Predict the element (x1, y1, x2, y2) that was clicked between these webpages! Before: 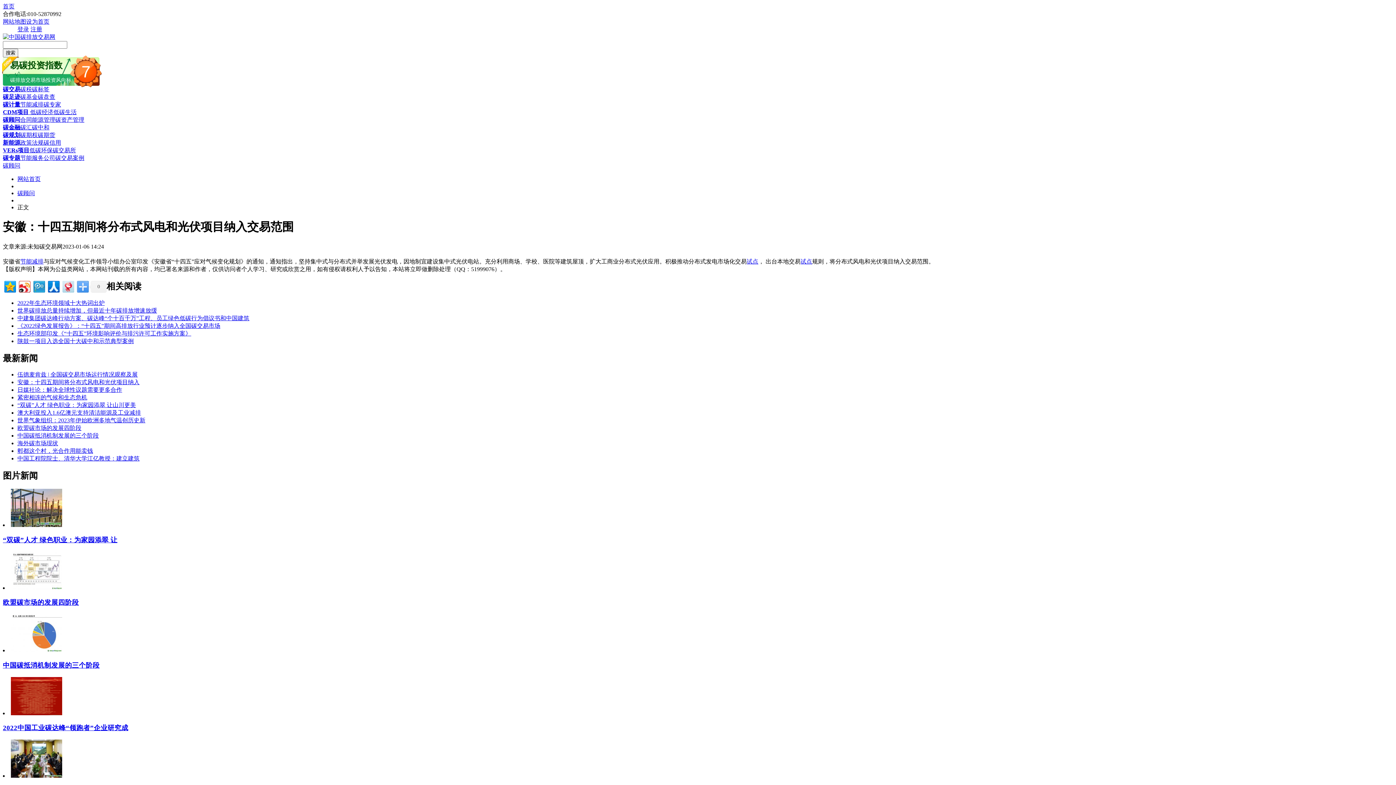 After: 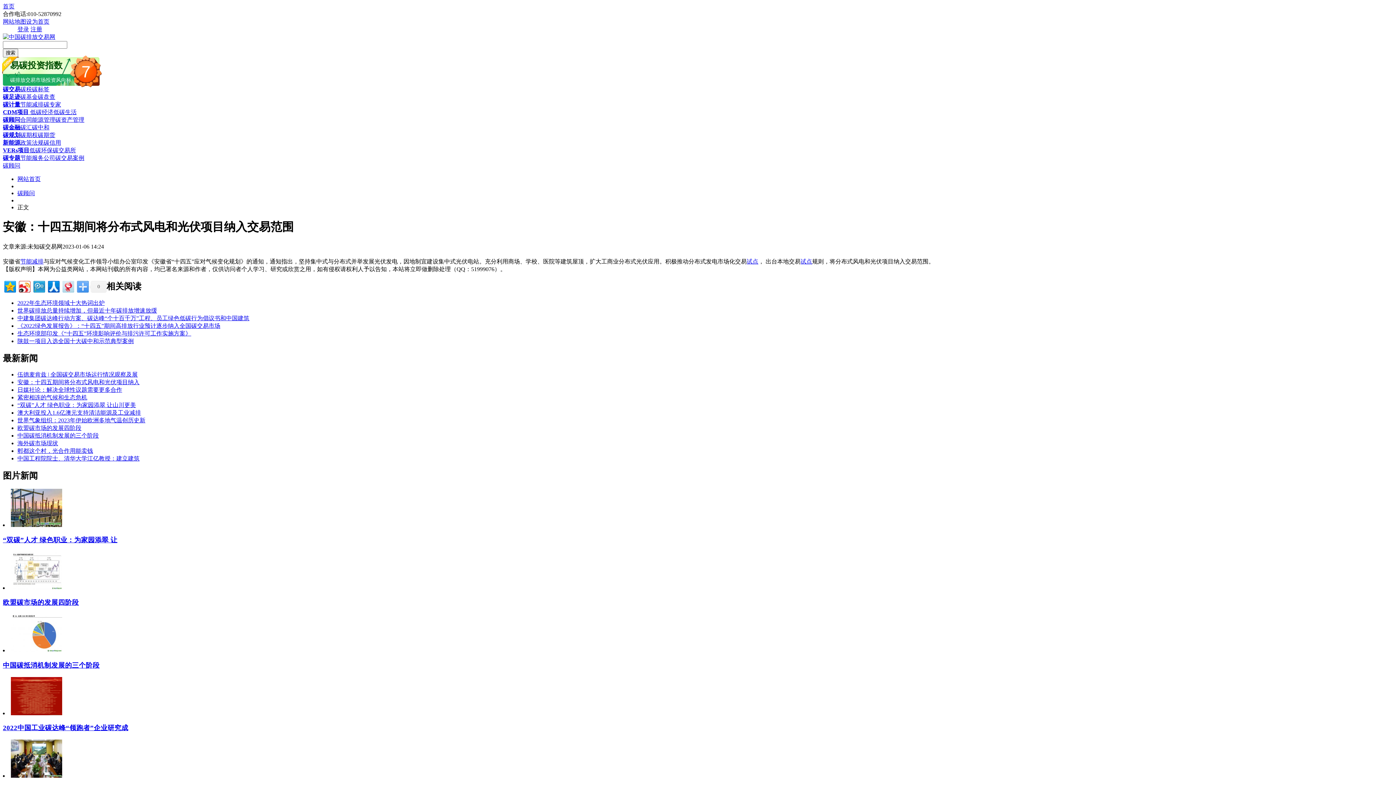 Action: label: 低碳环保 bbox: (29, 147, 52, 153)